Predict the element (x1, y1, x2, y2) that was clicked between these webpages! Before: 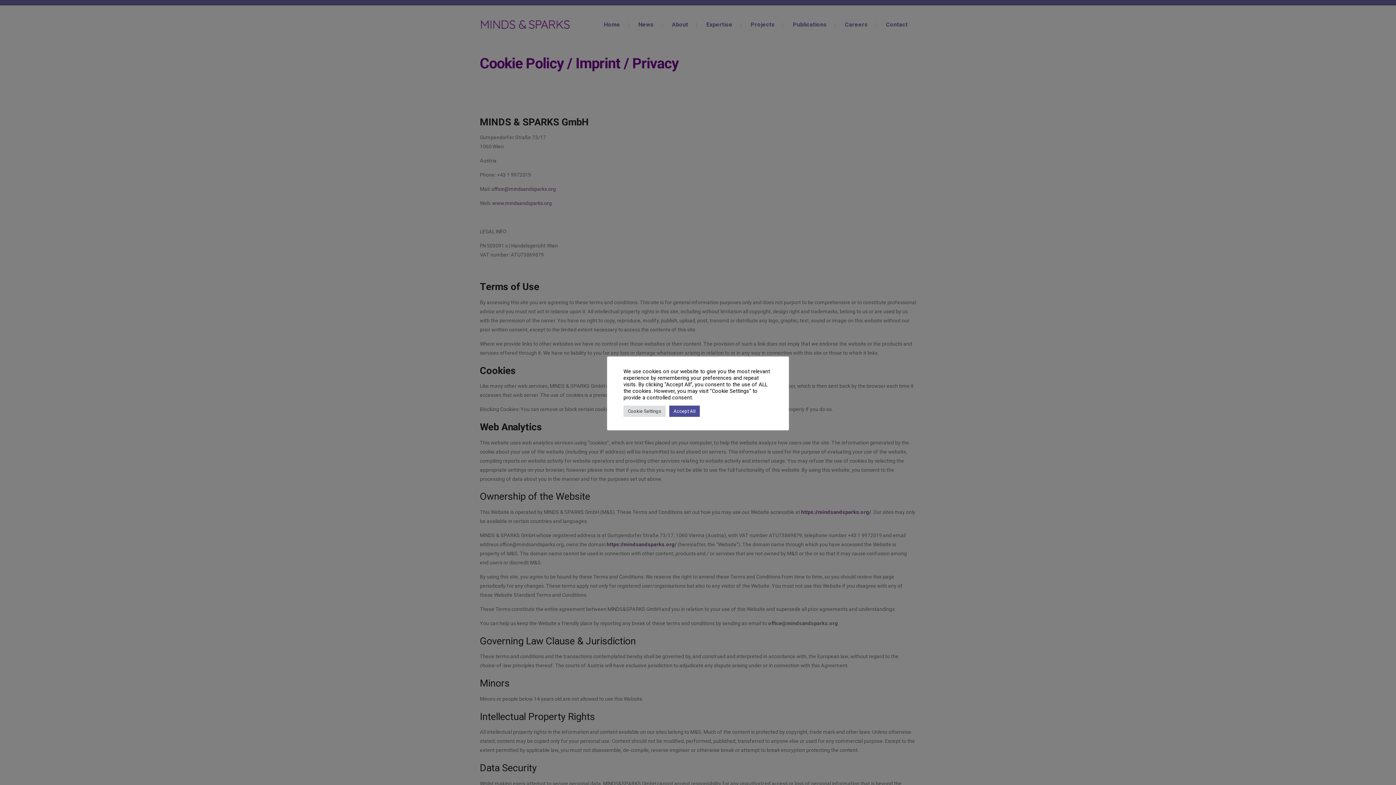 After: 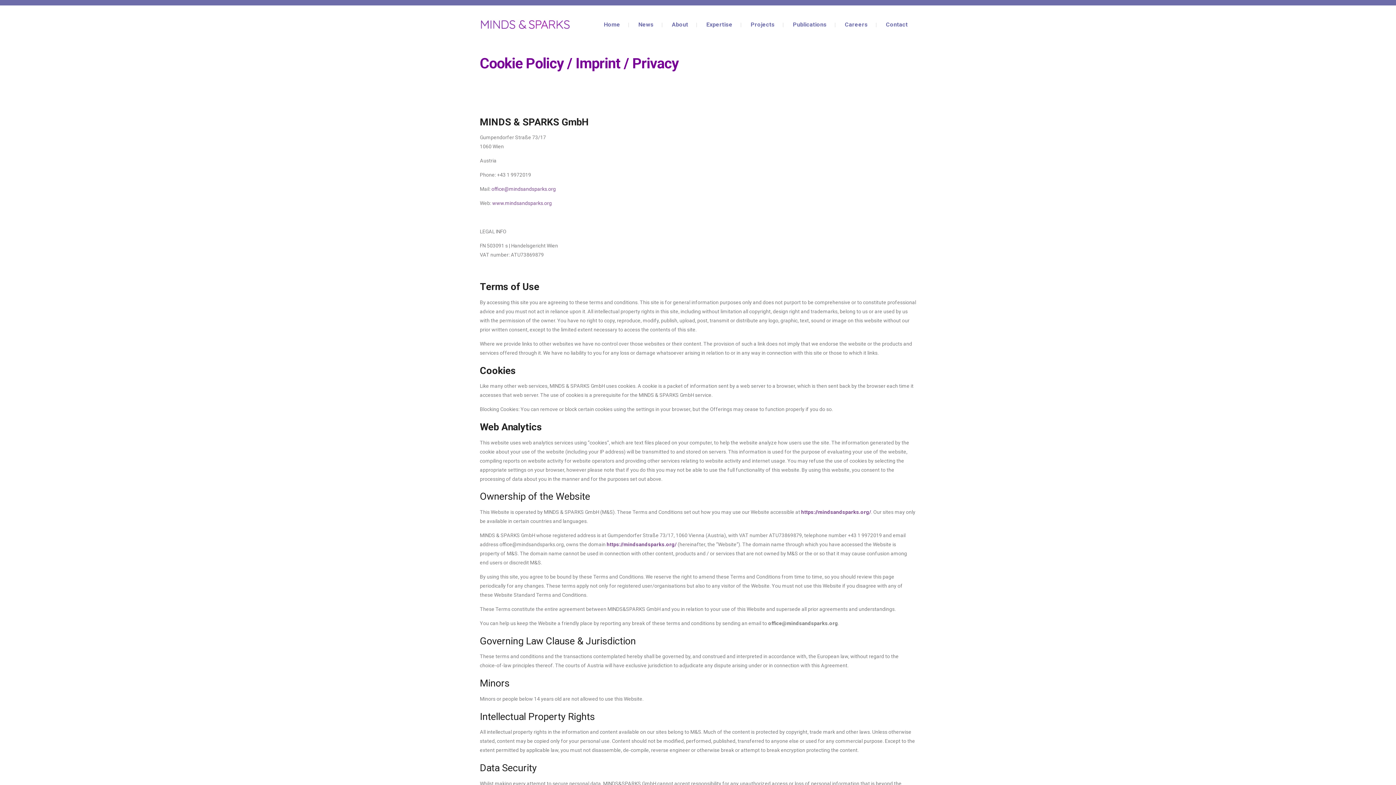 Action: label: Accept All bbox: (669, 405, 700, 416)